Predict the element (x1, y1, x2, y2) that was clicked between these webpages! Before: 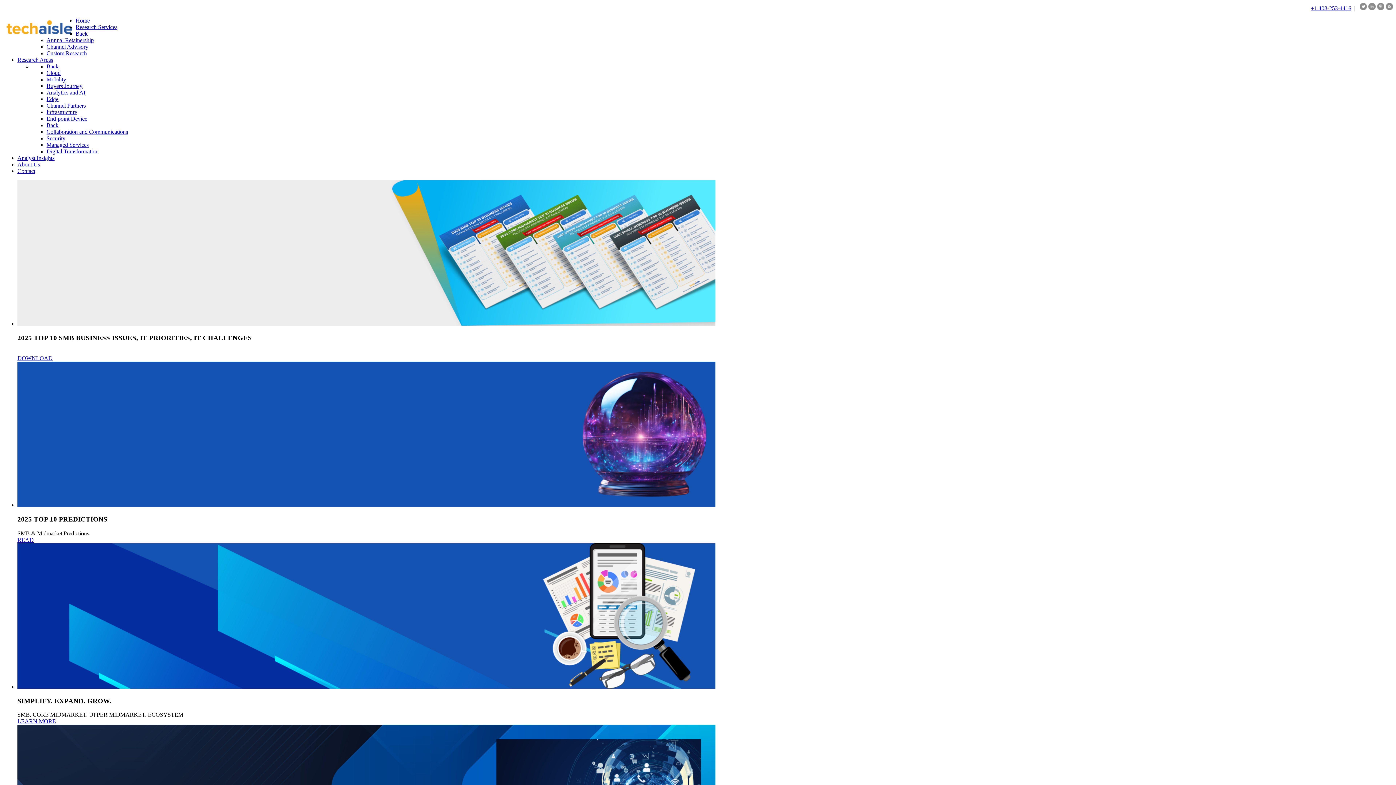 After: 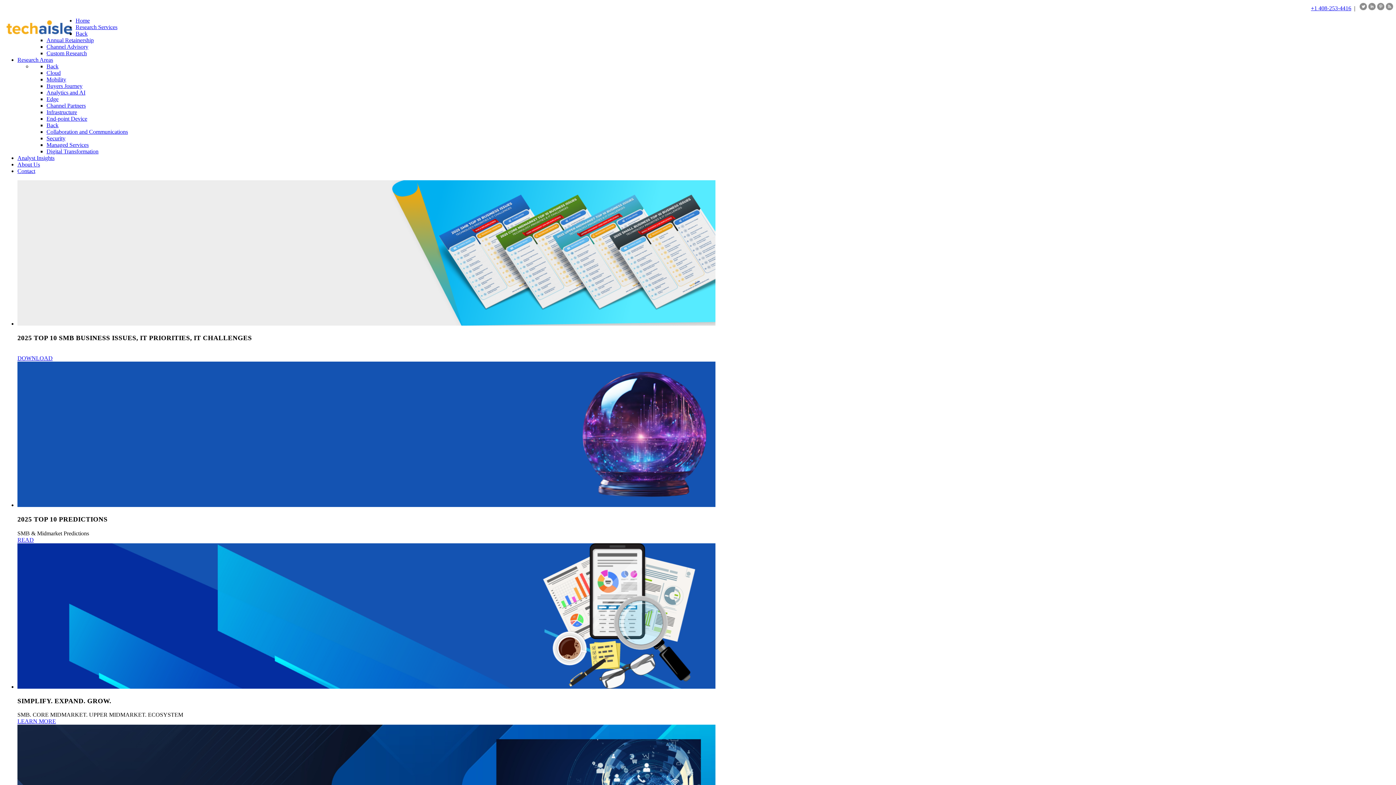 Action: label: LEARN MORE bbox: (17, 718, 56, 724)